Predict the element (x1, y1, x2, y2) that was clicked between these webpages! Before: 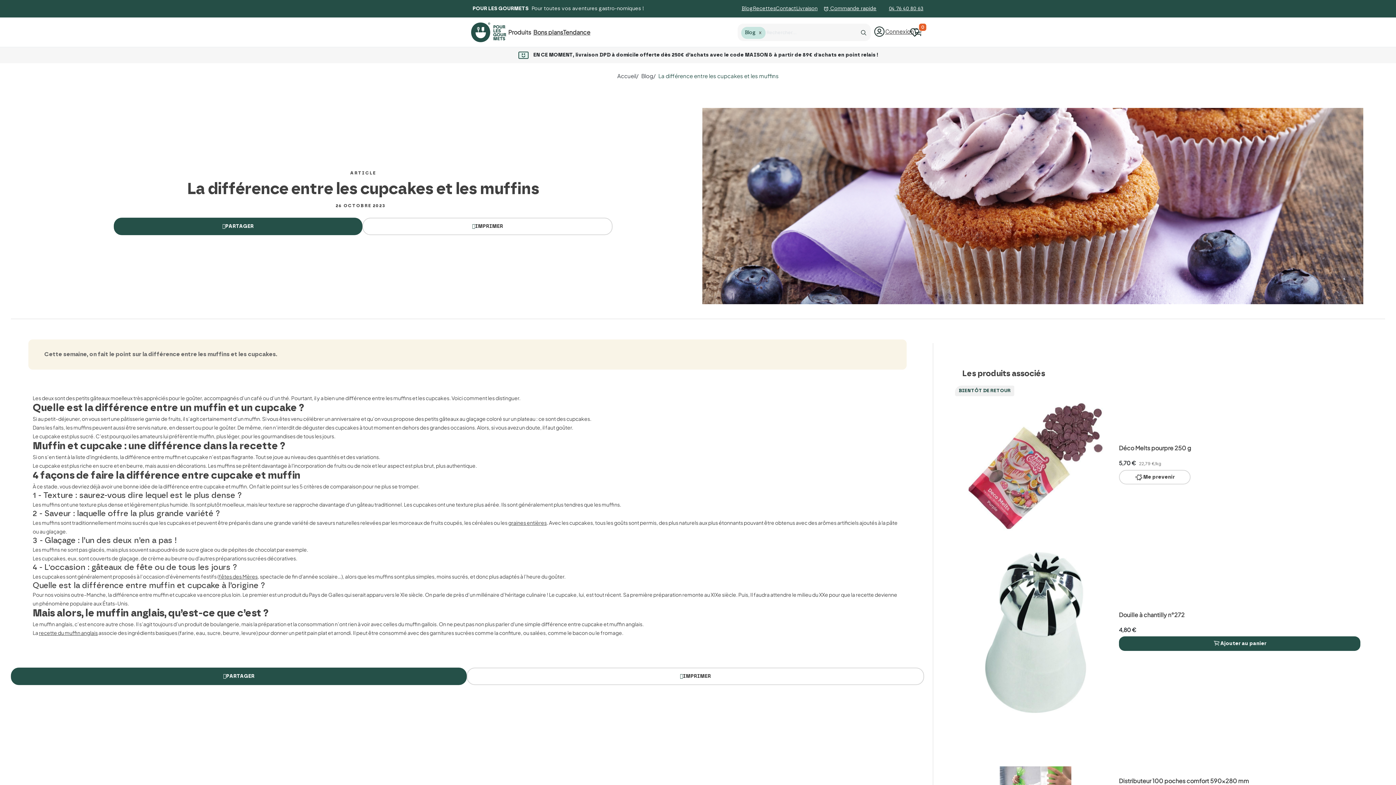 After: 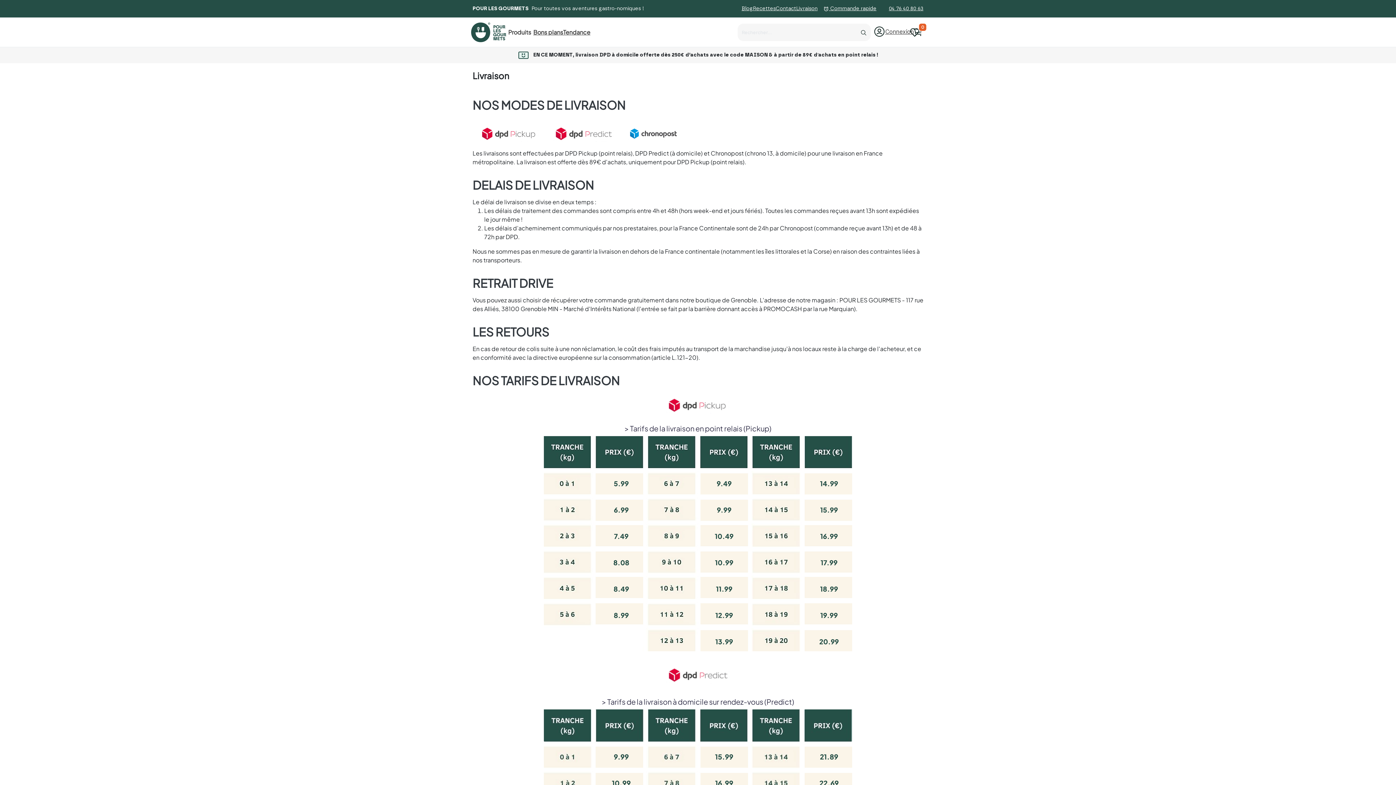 Action: bbox: (796, 6, 817, 11) label: Livraison